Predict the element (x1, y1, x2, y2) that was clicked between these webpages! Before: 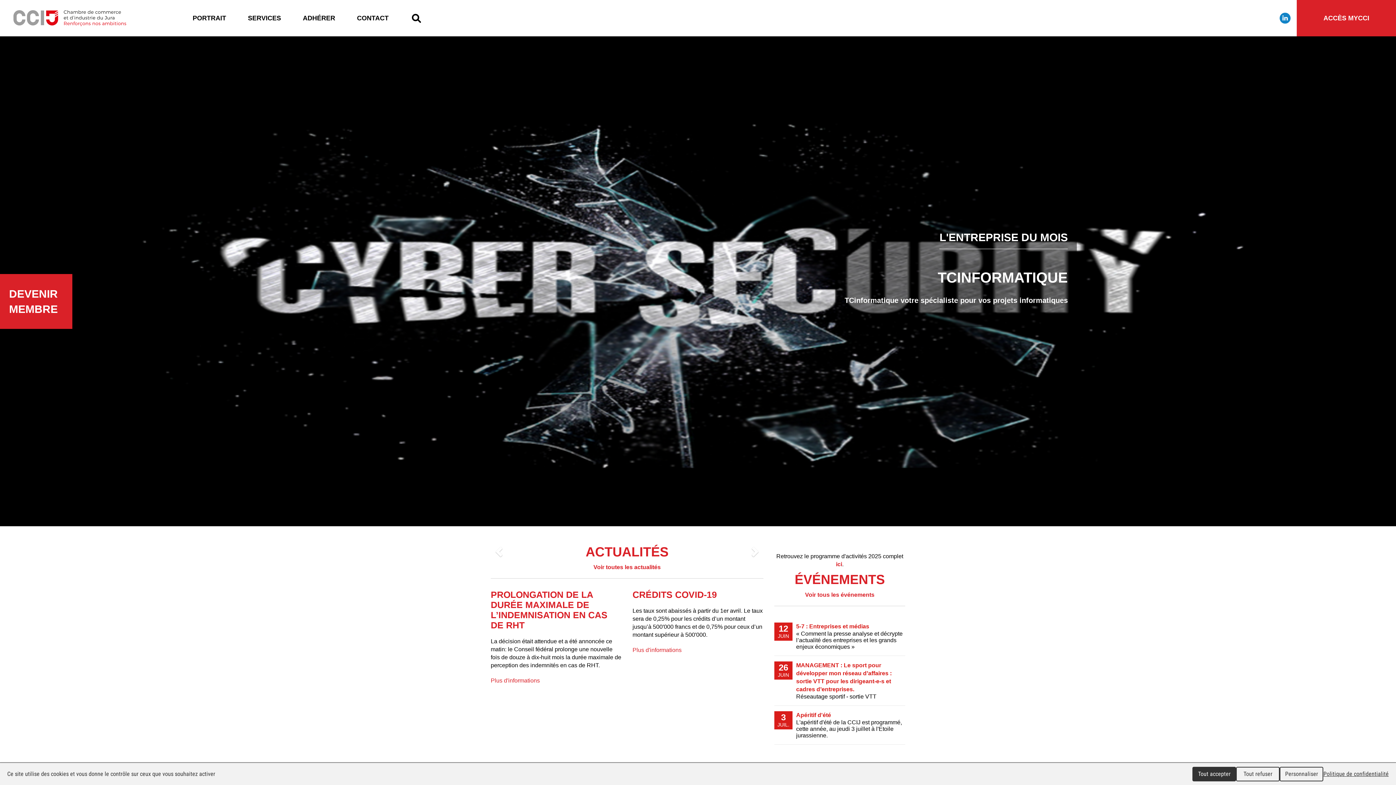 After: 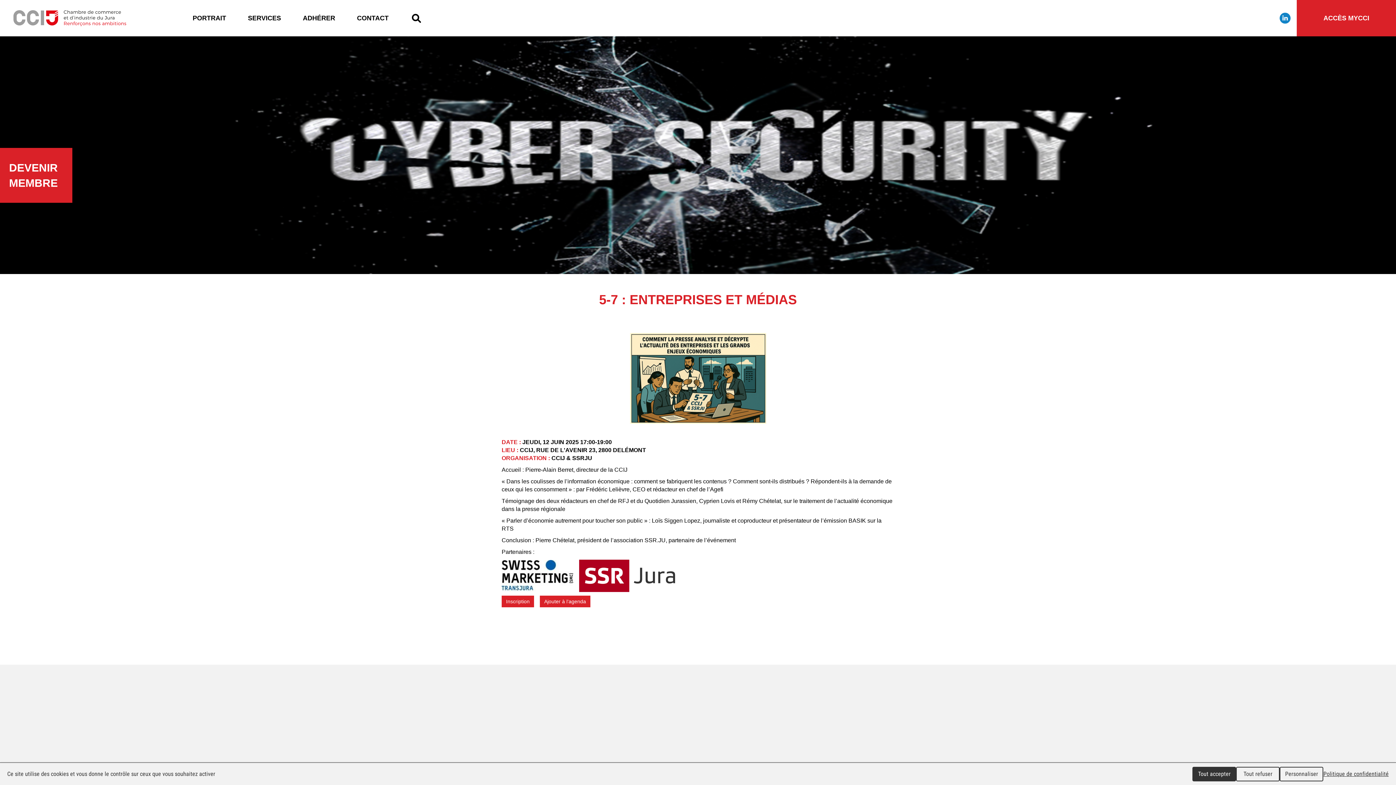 Action: label: 12
JUIN
5-7 : Entreprises et médias
« Comment la presse analyse et décrypte l’actualité des entreprises et les grands enjeux économiques » bbox: (774, 617, 905, 656)